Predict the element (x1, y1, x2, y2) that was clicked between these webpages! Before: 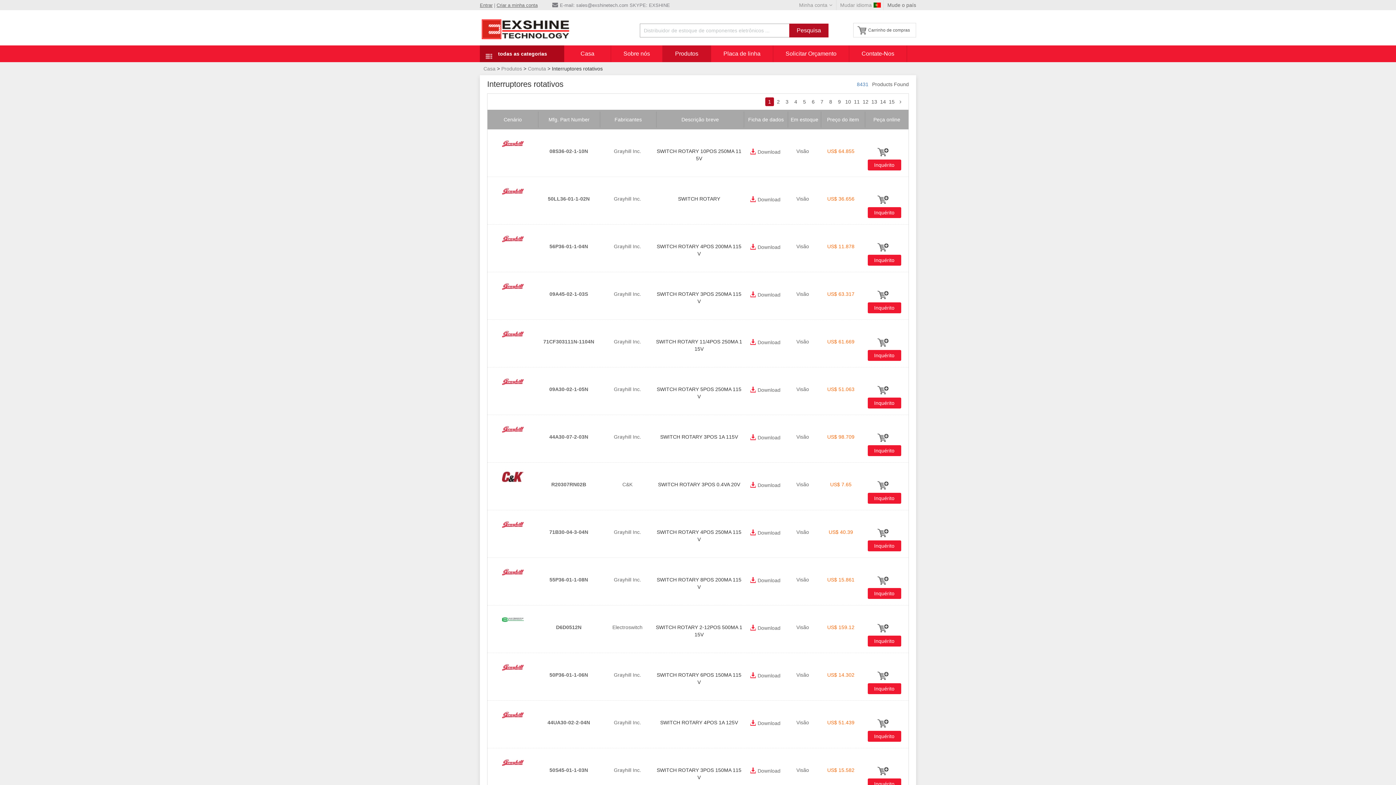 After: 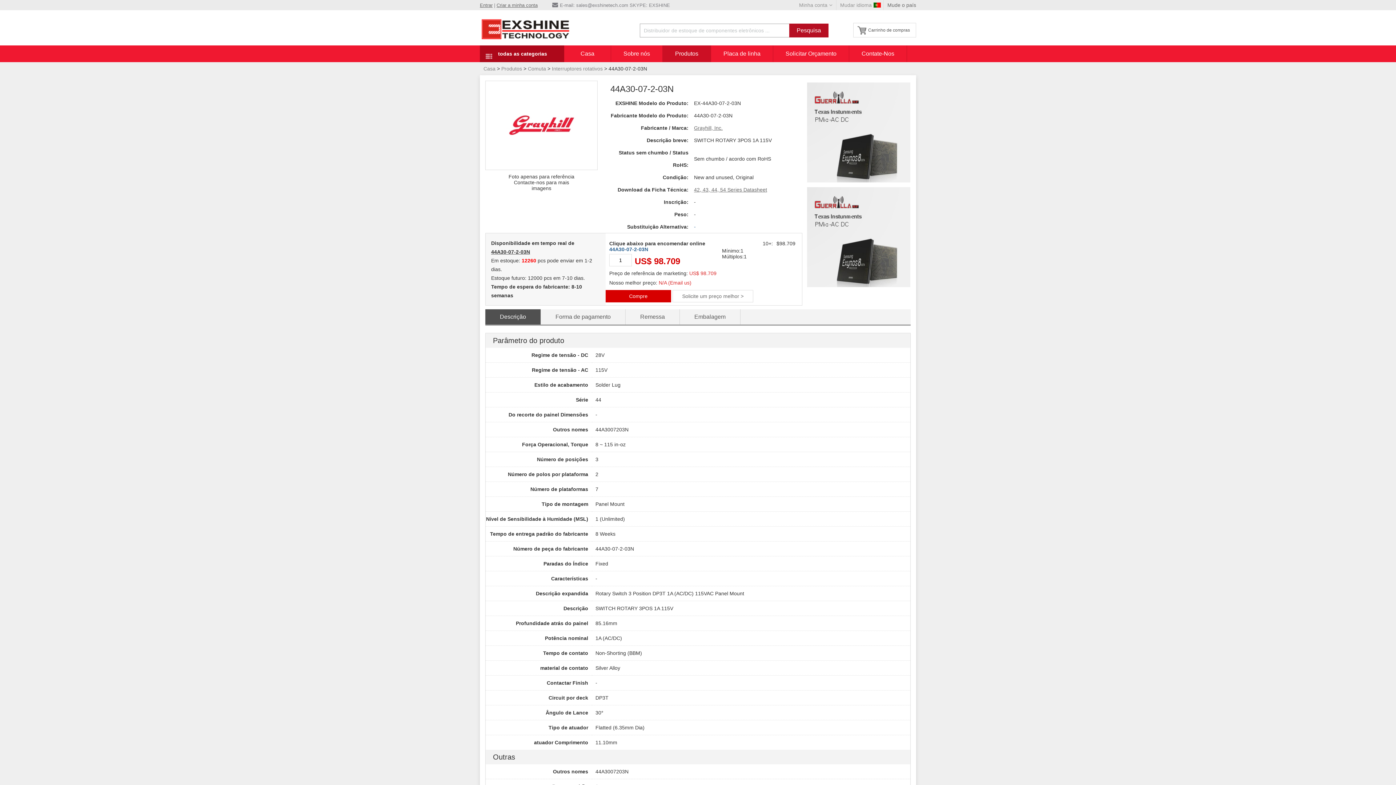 Action: label: 44A30-07-2-03N bbox: (549, 434, 588, 440)